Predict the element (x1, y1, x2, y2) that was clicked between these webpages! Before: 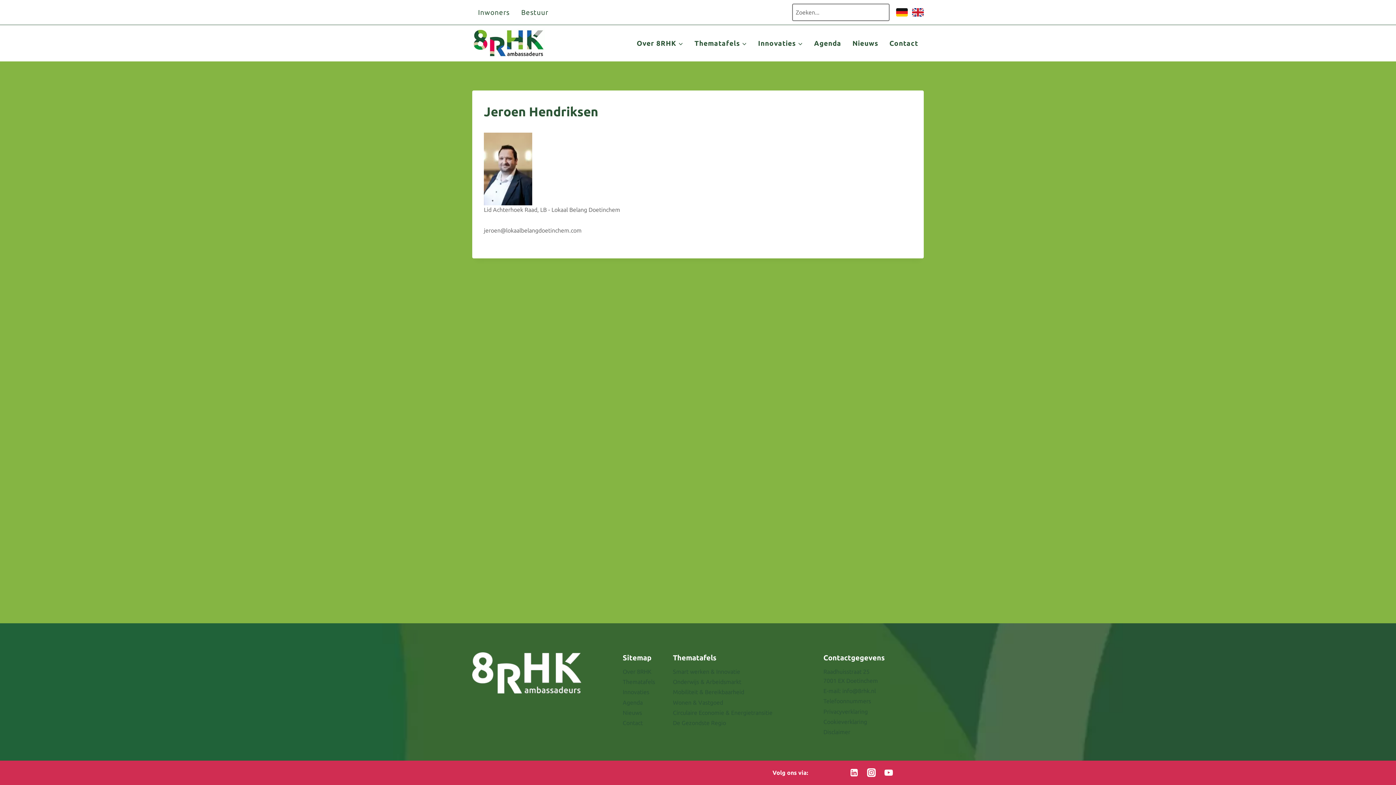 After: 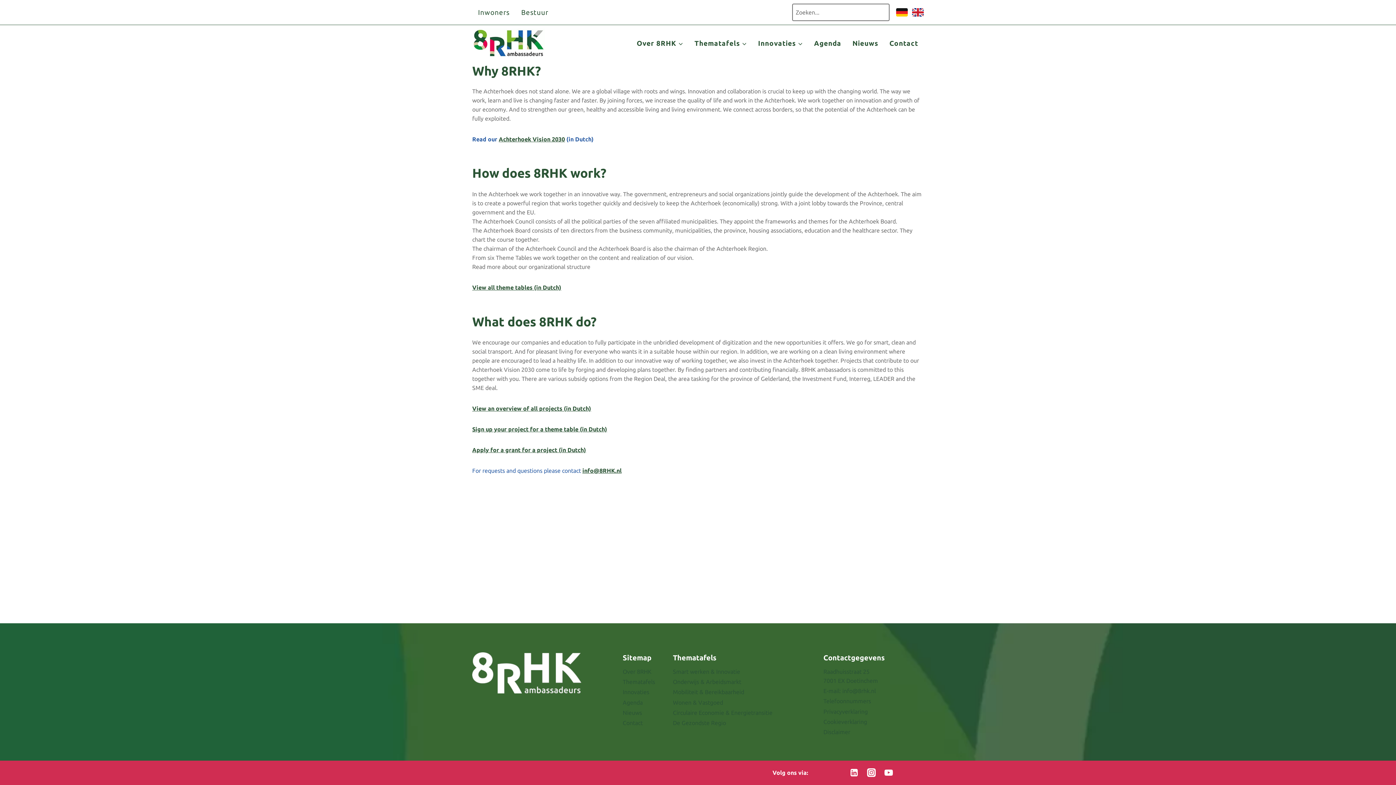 Action: bbox: (912, 12, 923, 19)